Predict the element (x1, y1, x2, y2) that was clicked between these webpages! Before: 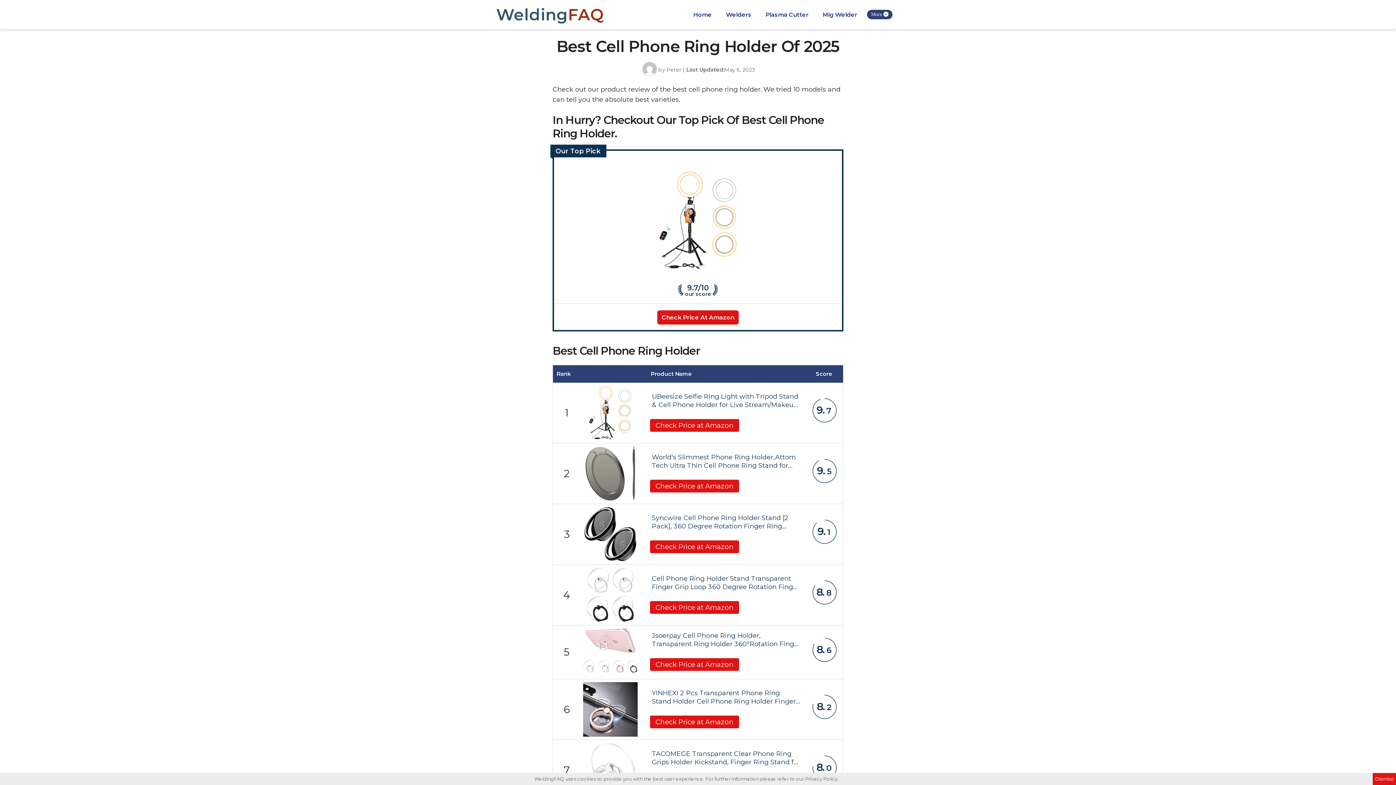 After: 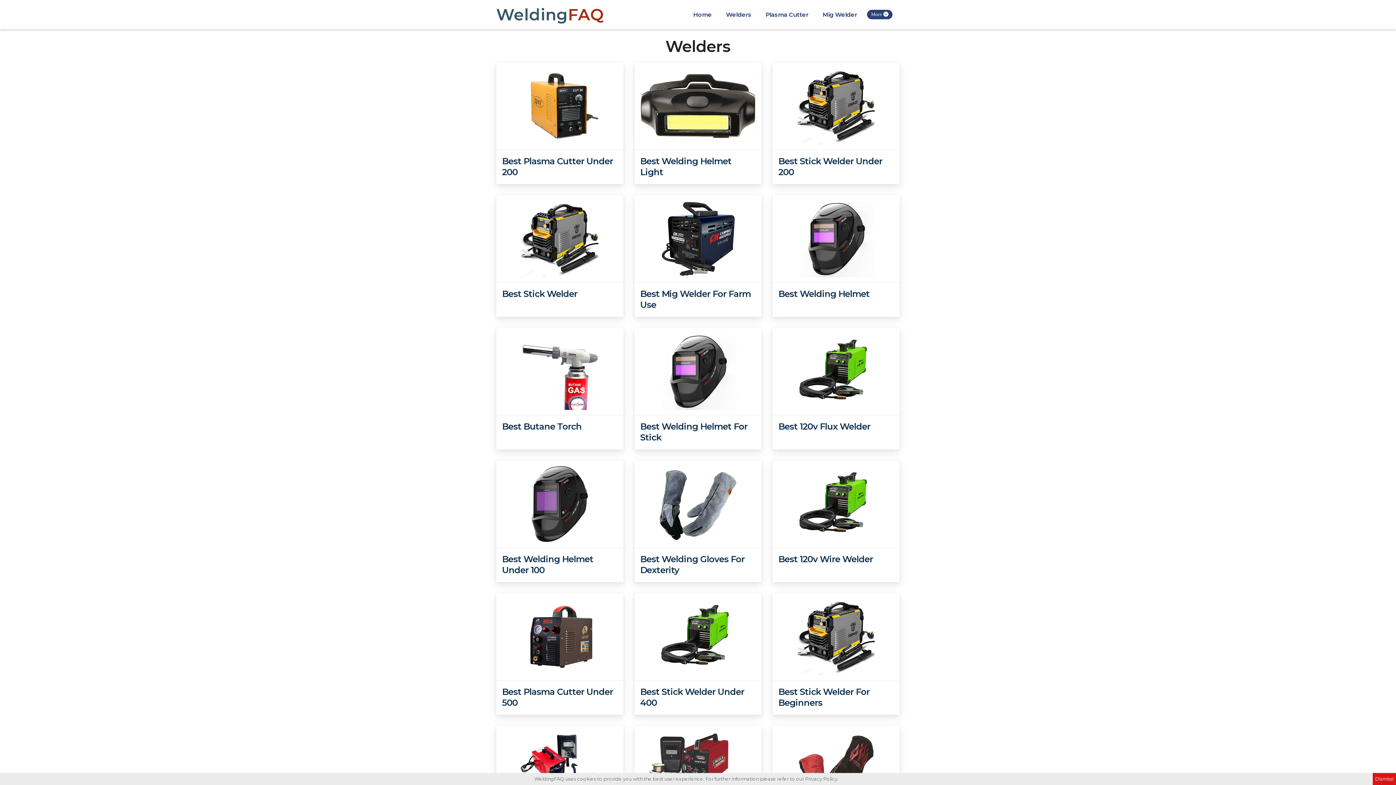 Action: label: Welders bbox: (721, 7, 756, 22)